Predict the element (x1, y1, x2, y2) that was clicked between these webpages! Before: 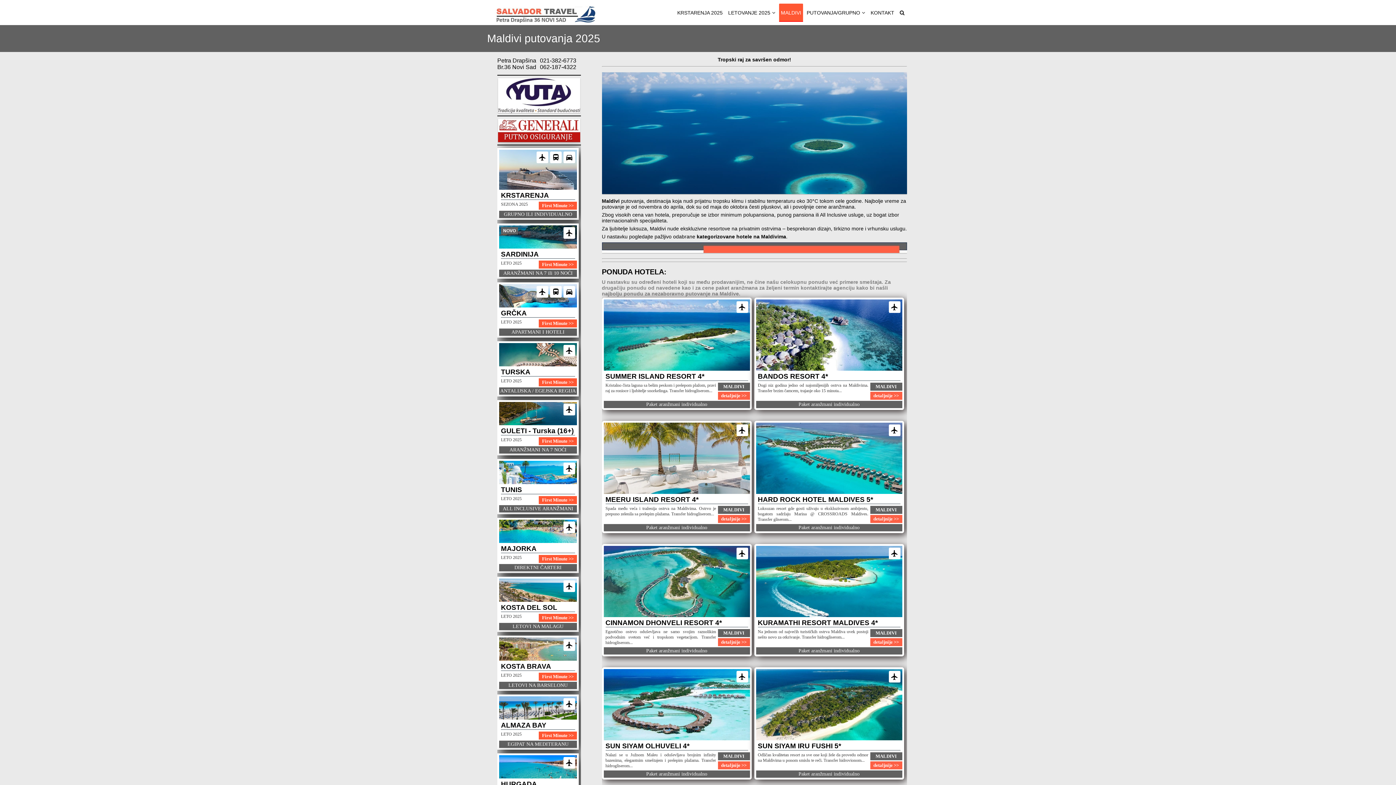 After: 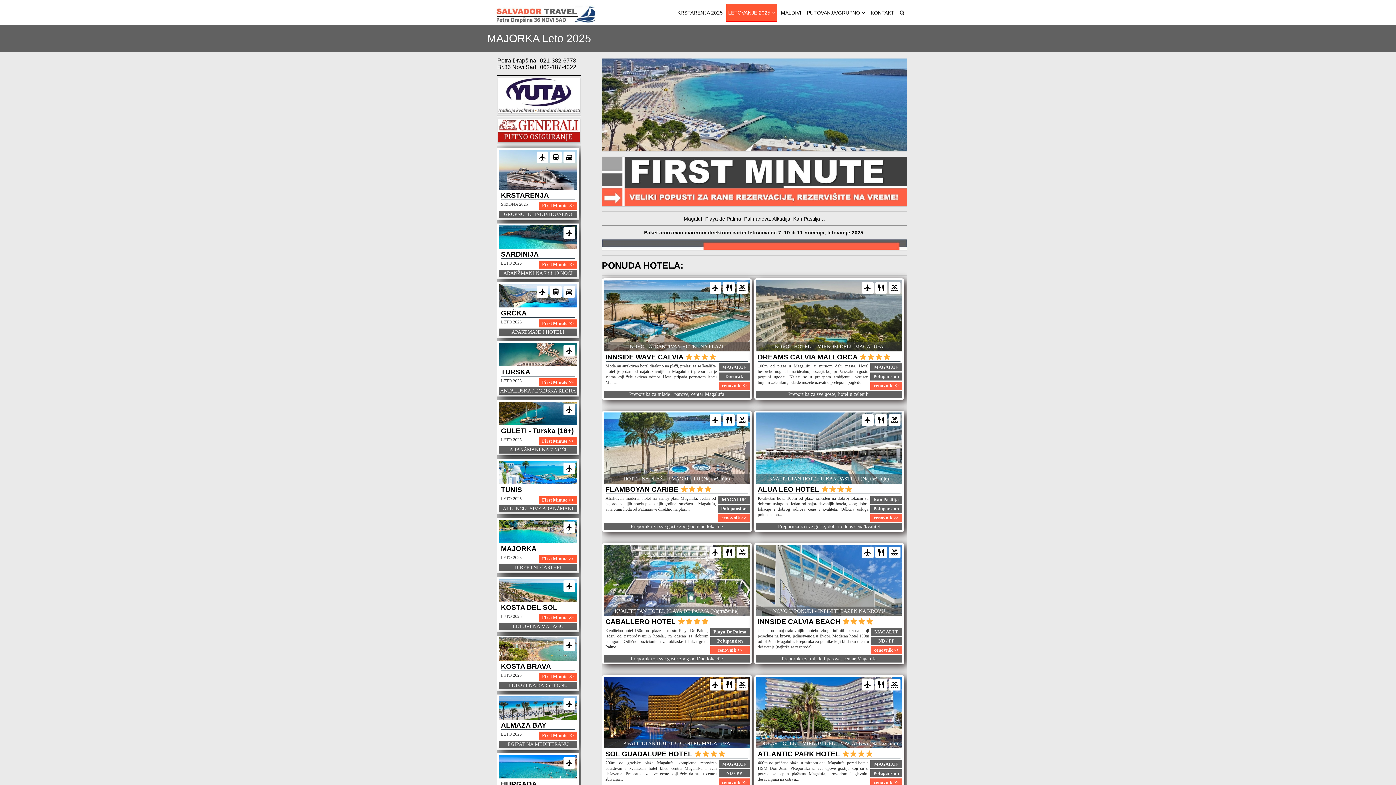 Action: bbox: (495, 518, 578, 577)